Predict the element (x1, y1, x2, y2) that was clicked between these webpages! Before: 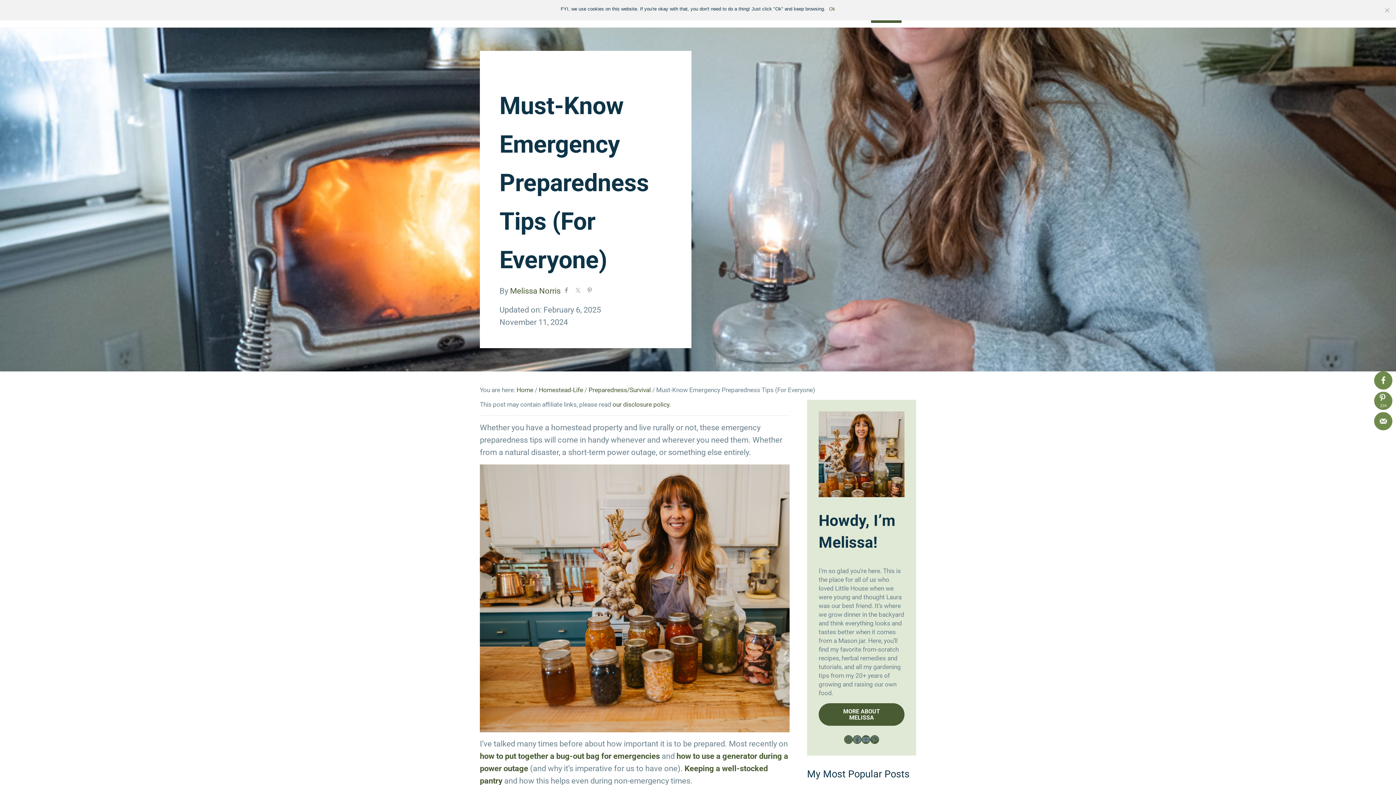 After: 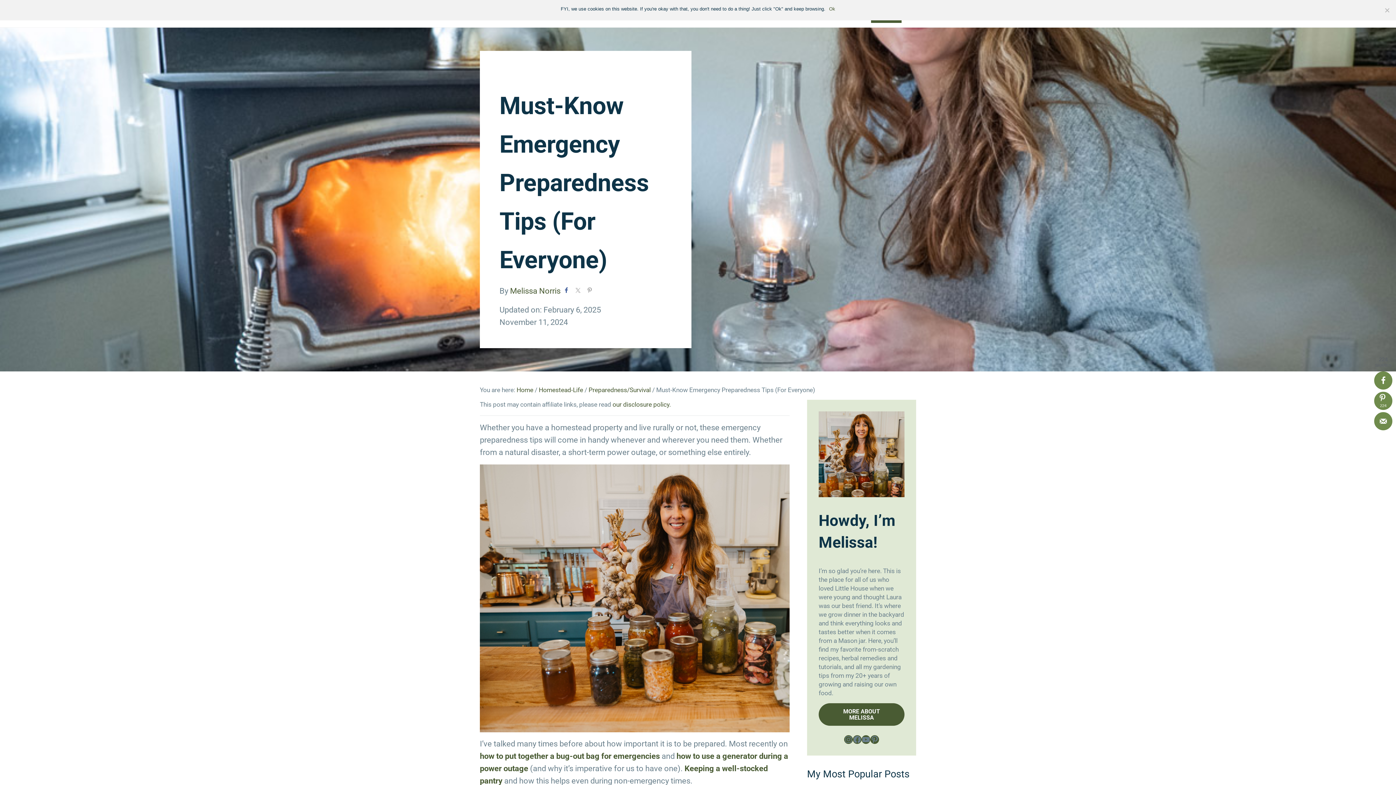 Action: bbox: (560, 285, 572, 296)